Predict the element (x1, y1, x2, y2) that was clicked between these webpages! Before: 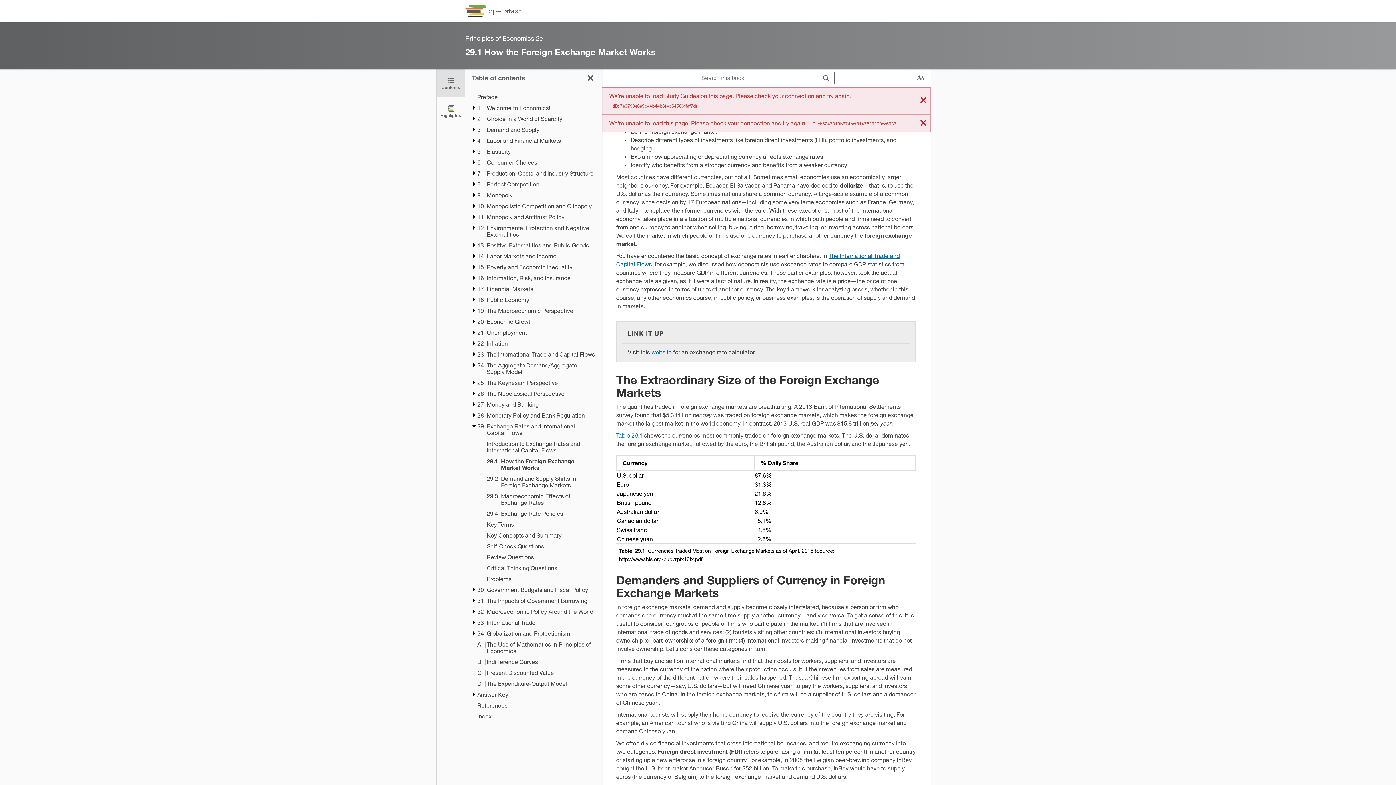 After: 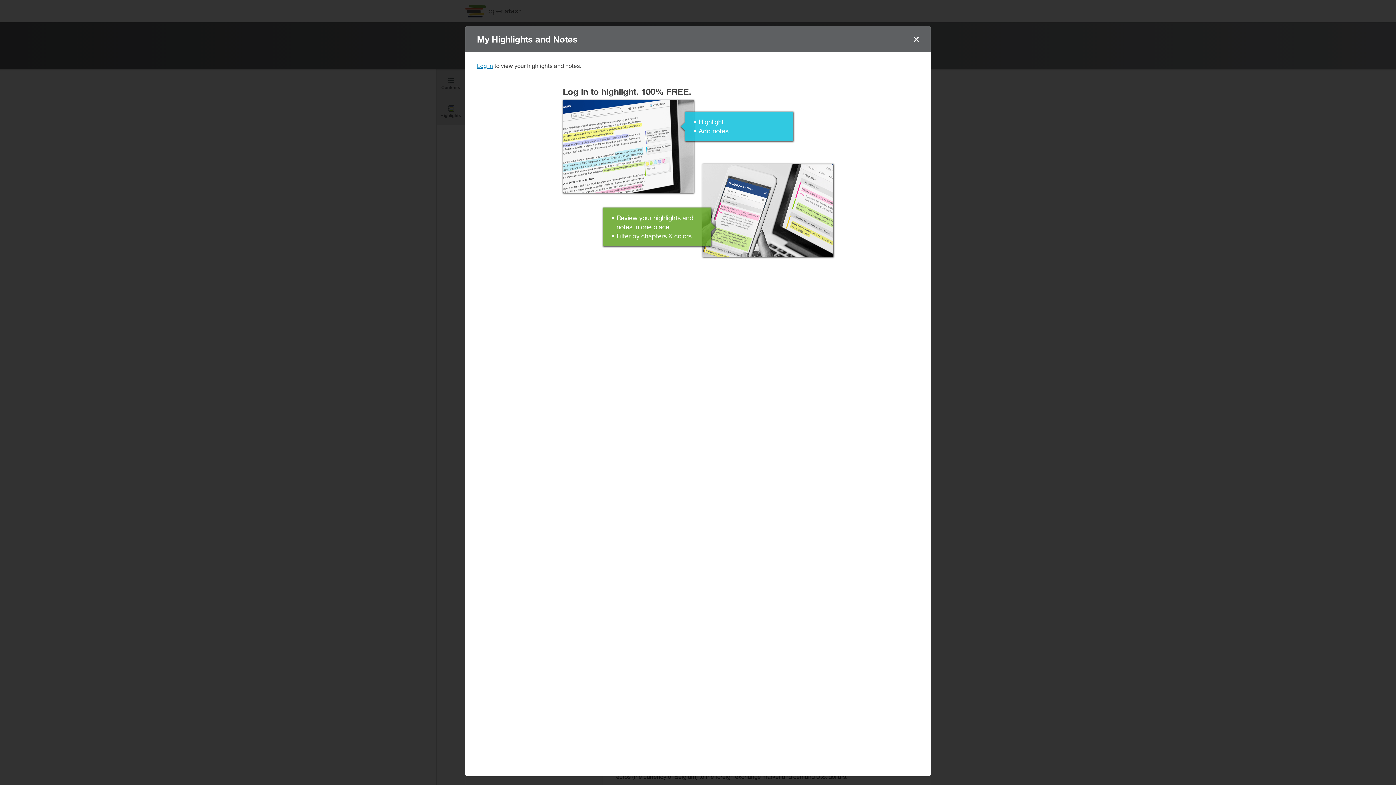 Action: bbox: (436, 97, 465, 125) label: Highlights